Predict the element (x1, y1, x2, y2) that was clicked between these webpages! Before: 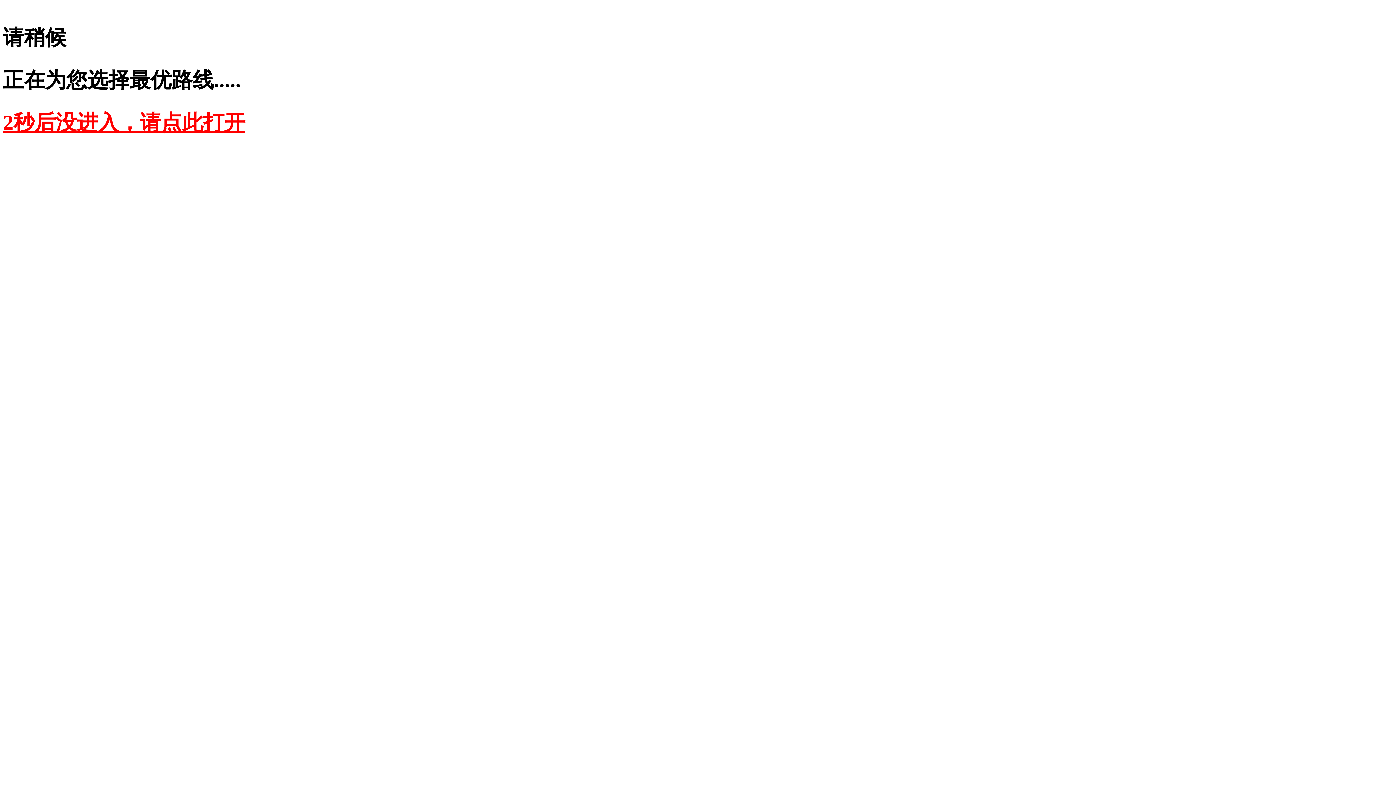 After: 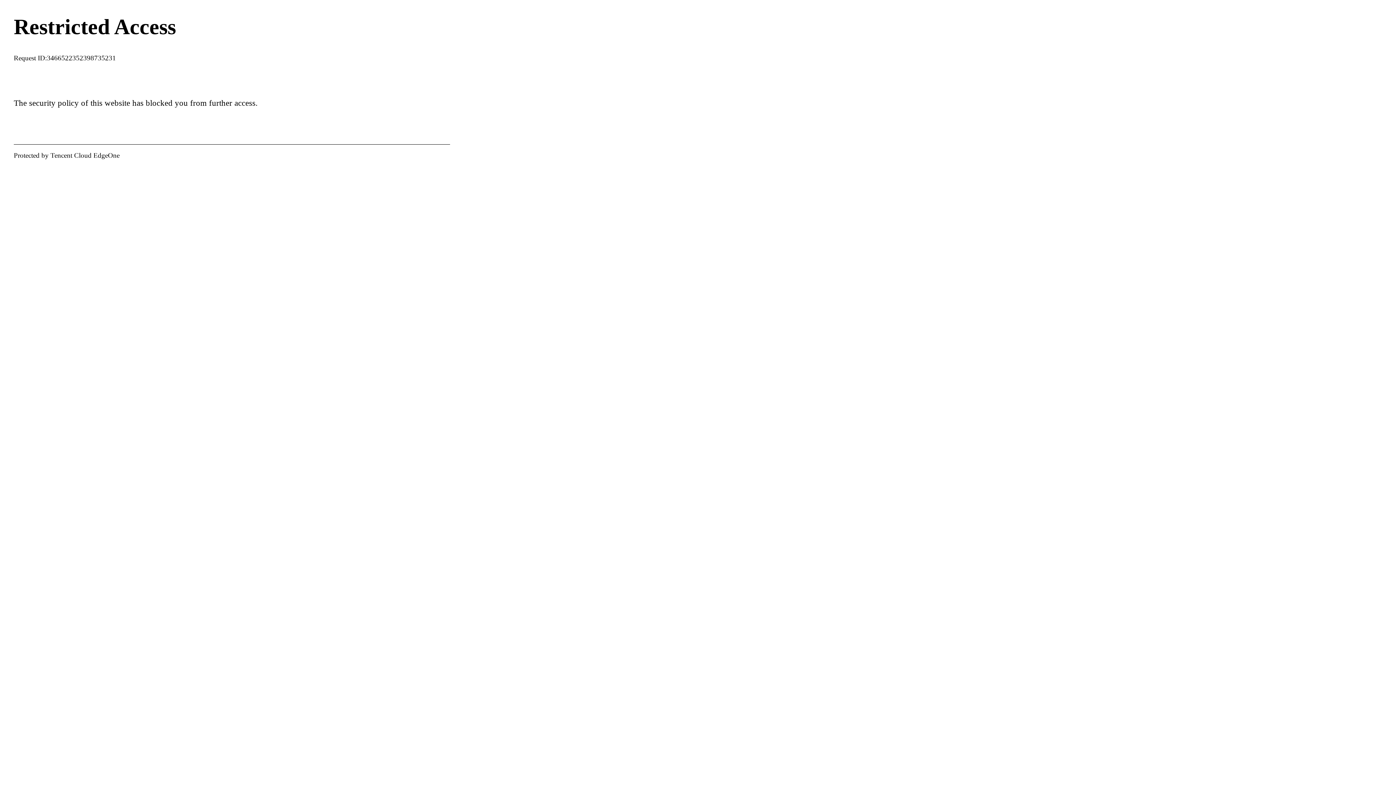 Action: label: 2秒后没进入，请点此打开 bbox: (2, 110, 245, 134)